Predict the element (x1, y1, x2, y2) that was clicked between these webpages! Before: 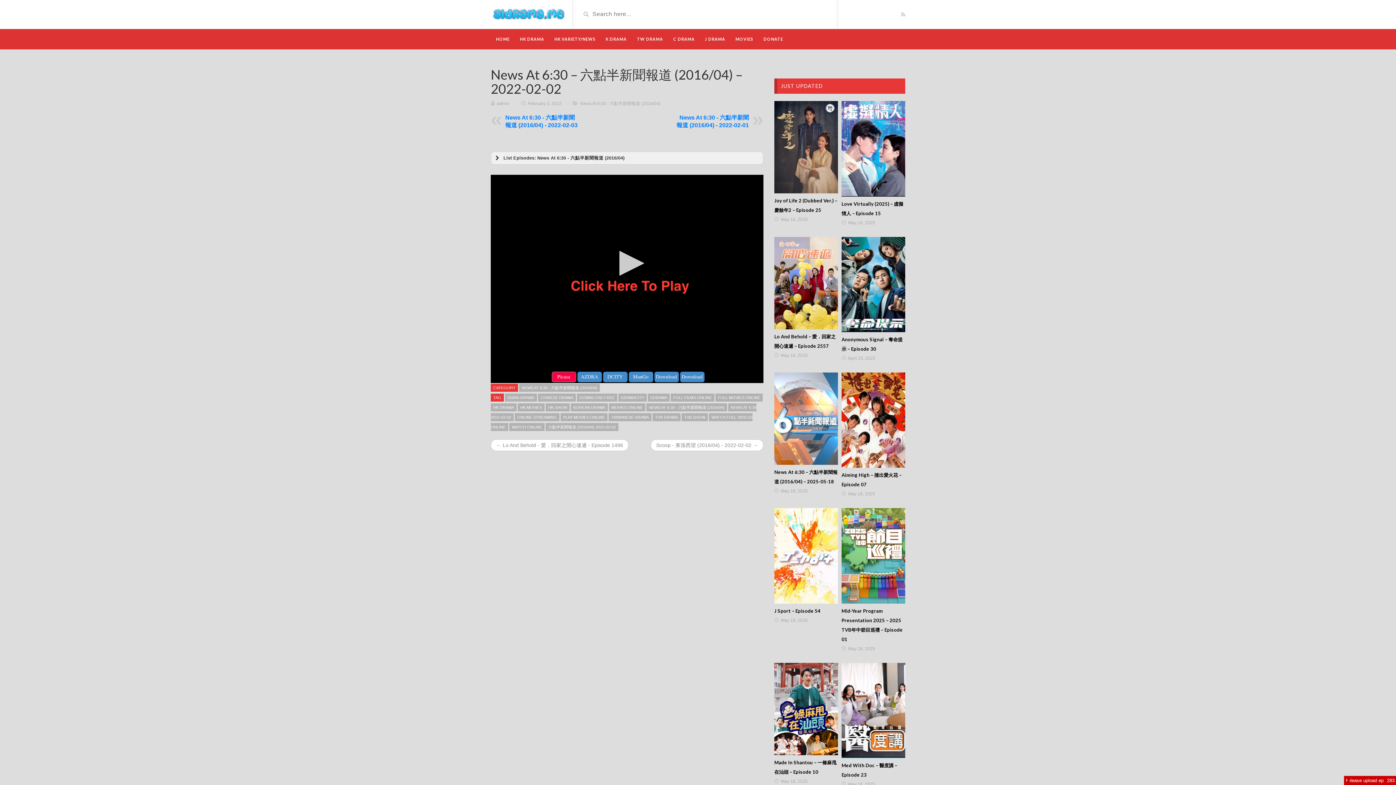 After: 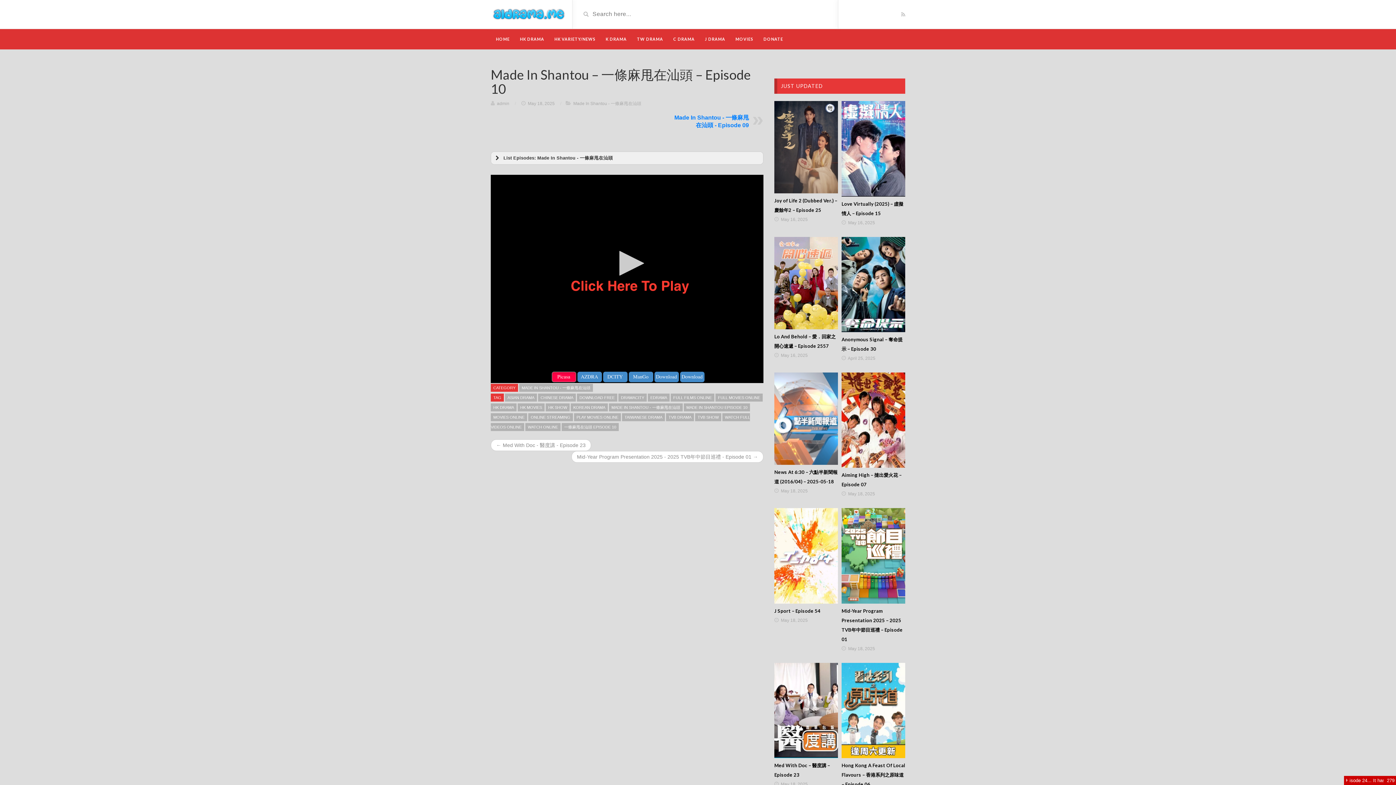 Action: bbox: (774, 663, 838, 755)